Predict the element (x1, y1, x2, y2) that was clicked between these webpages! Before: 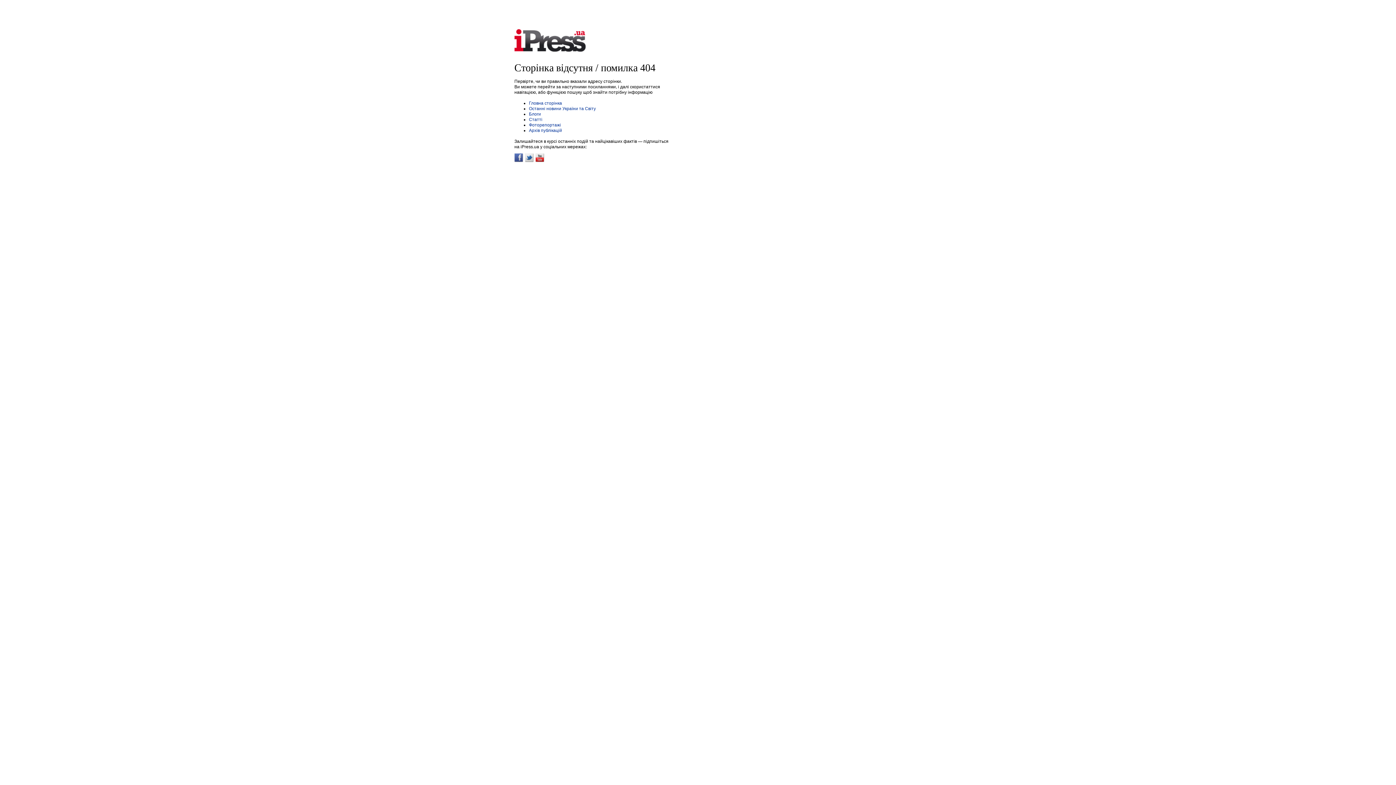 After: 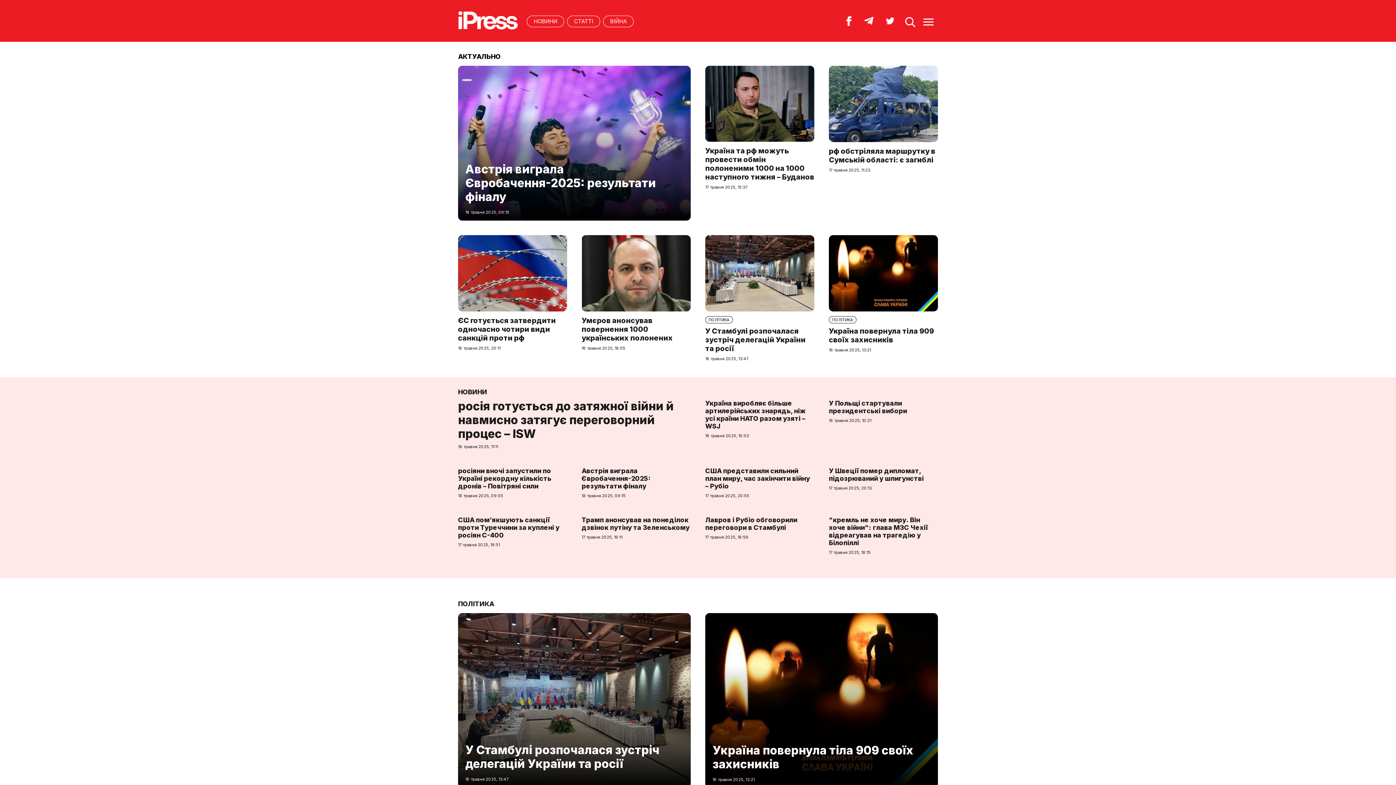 Action: bbox: (529, 100, 562, 105) label: Гловна сторінка